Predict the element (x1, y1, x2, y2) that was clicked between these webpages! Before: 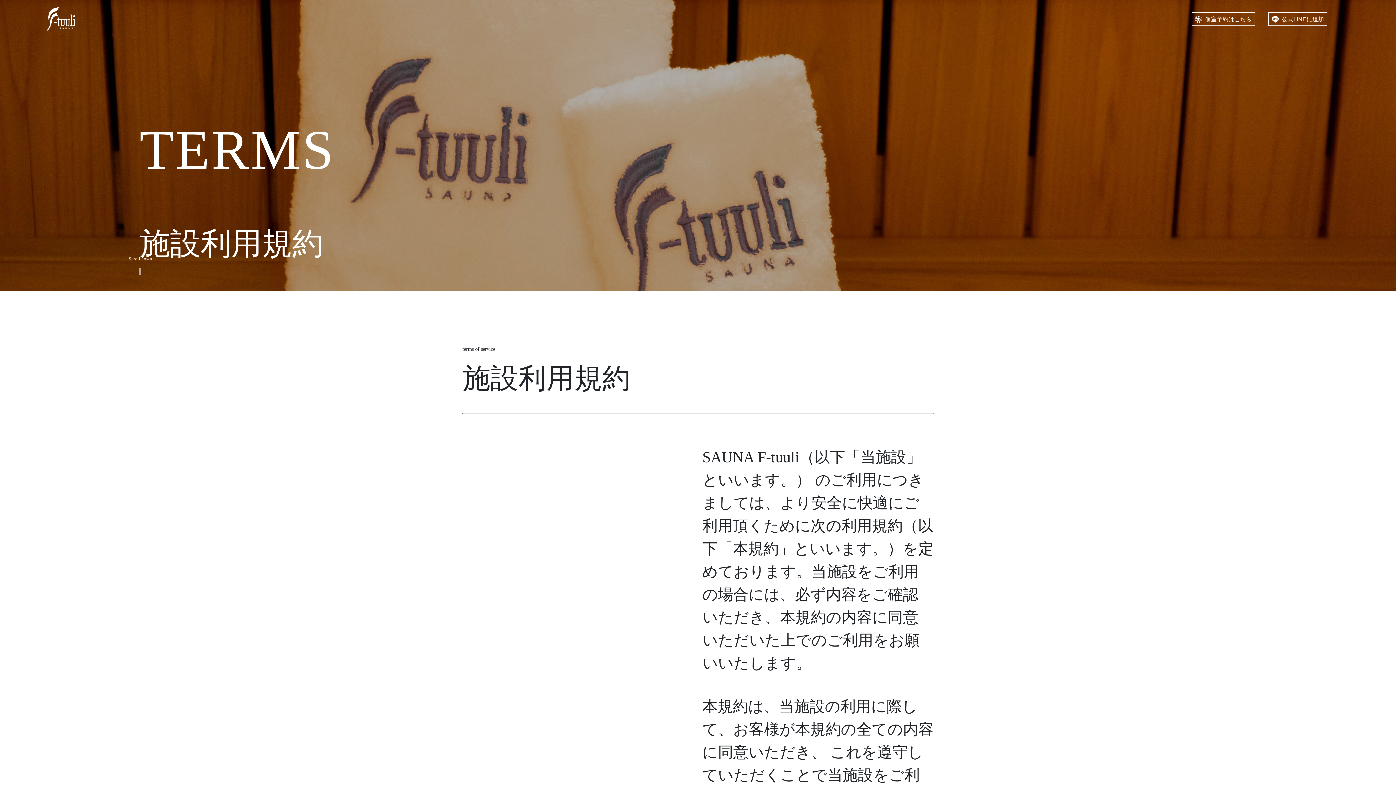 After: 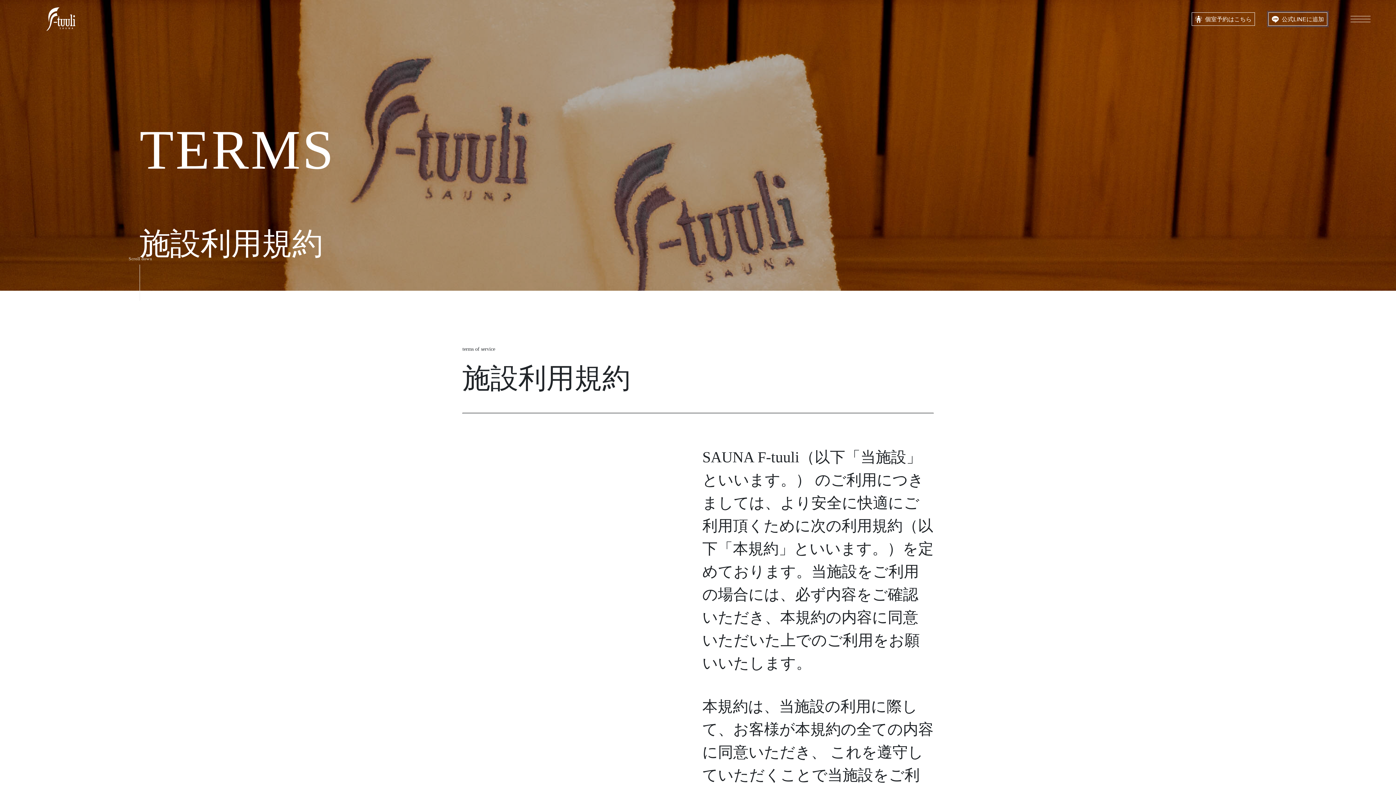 Action: bbox: (1268, 12, 1327, 25) label:   公式LINEに追加